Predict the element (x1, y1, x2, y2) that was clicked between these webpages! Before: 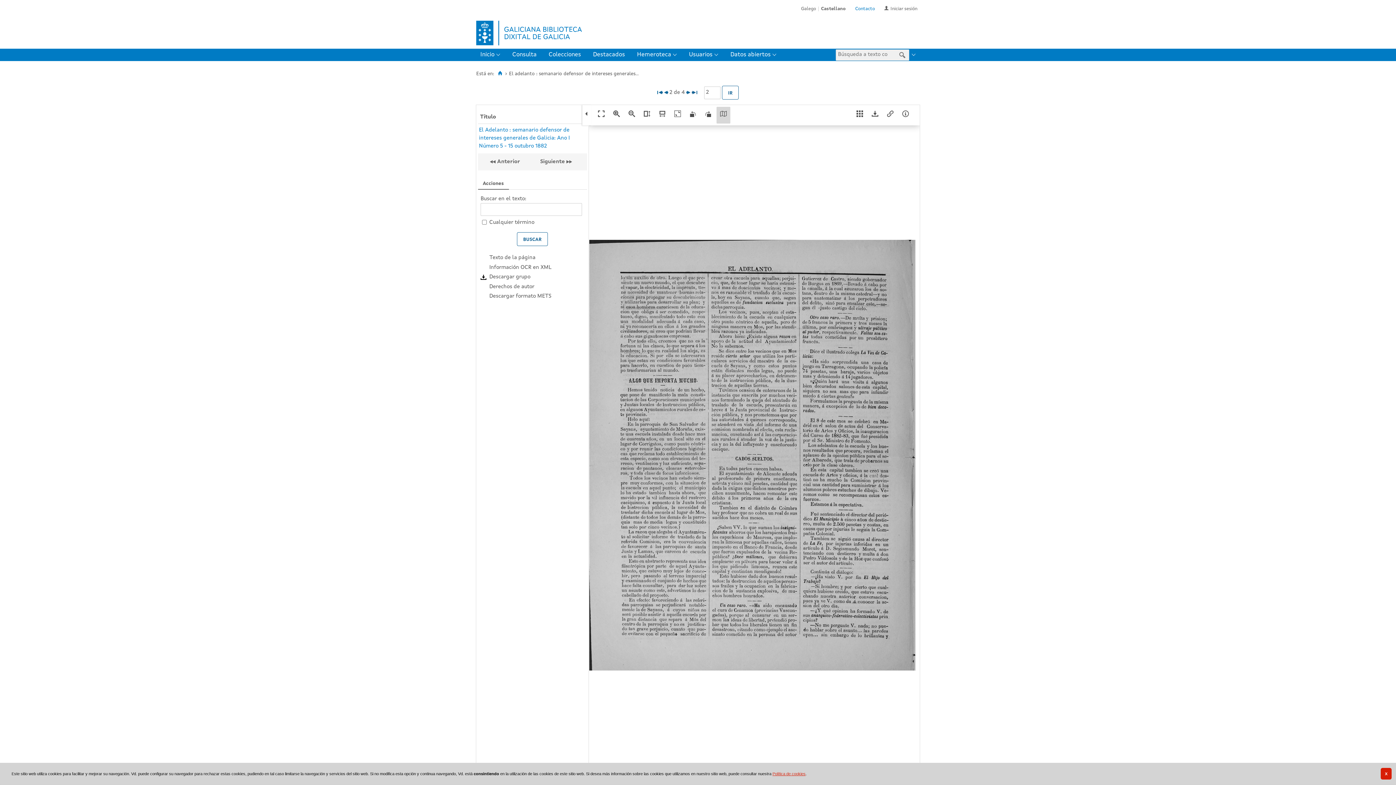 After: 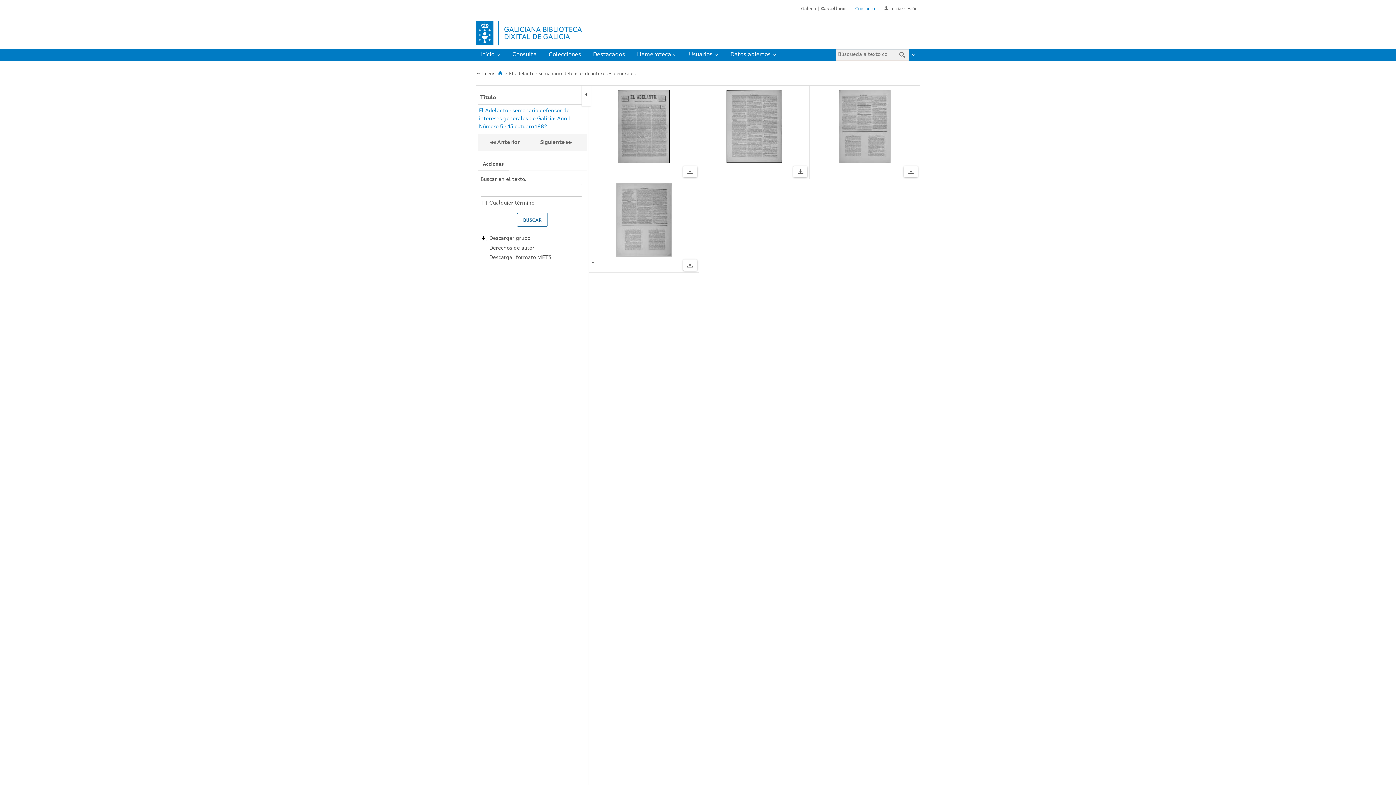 Action: bbox: (853, 106, 866, 123)